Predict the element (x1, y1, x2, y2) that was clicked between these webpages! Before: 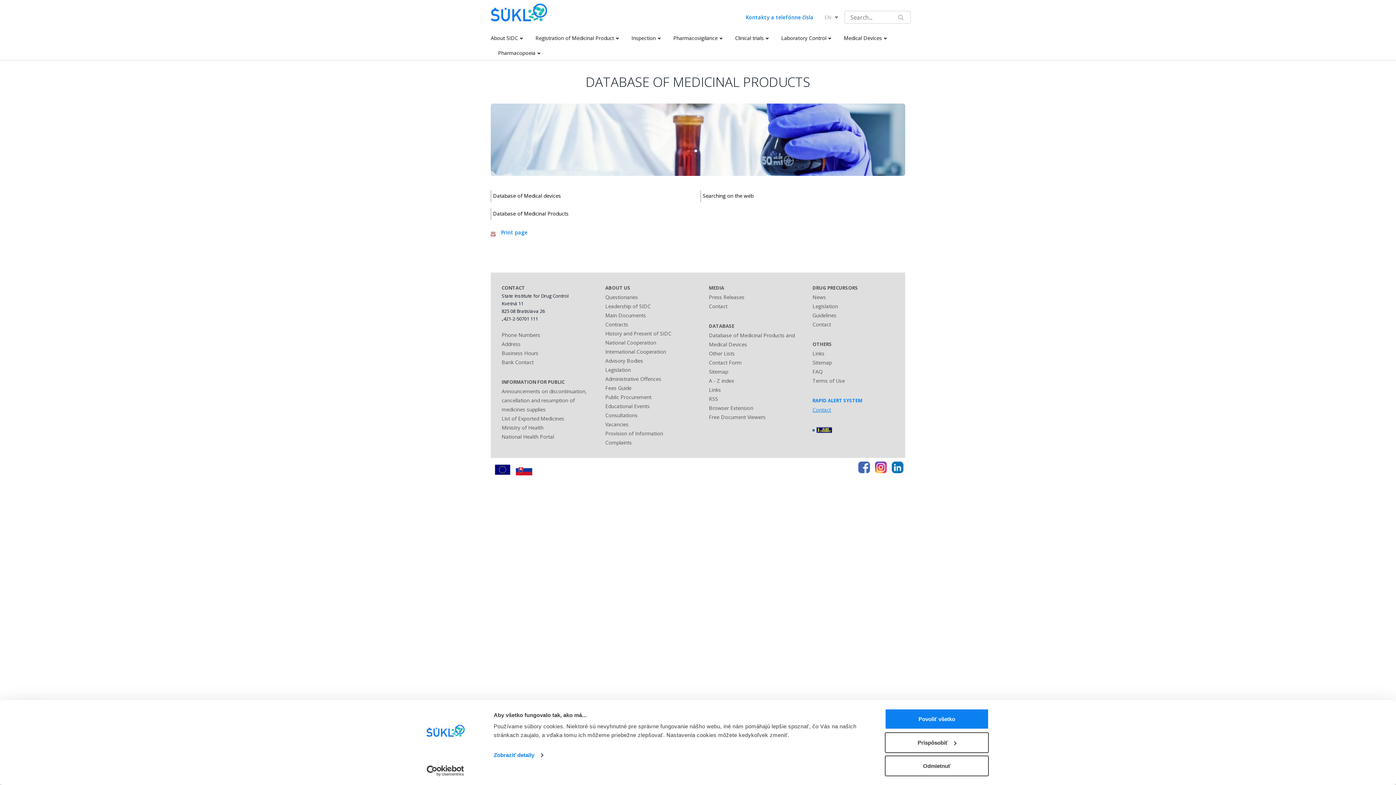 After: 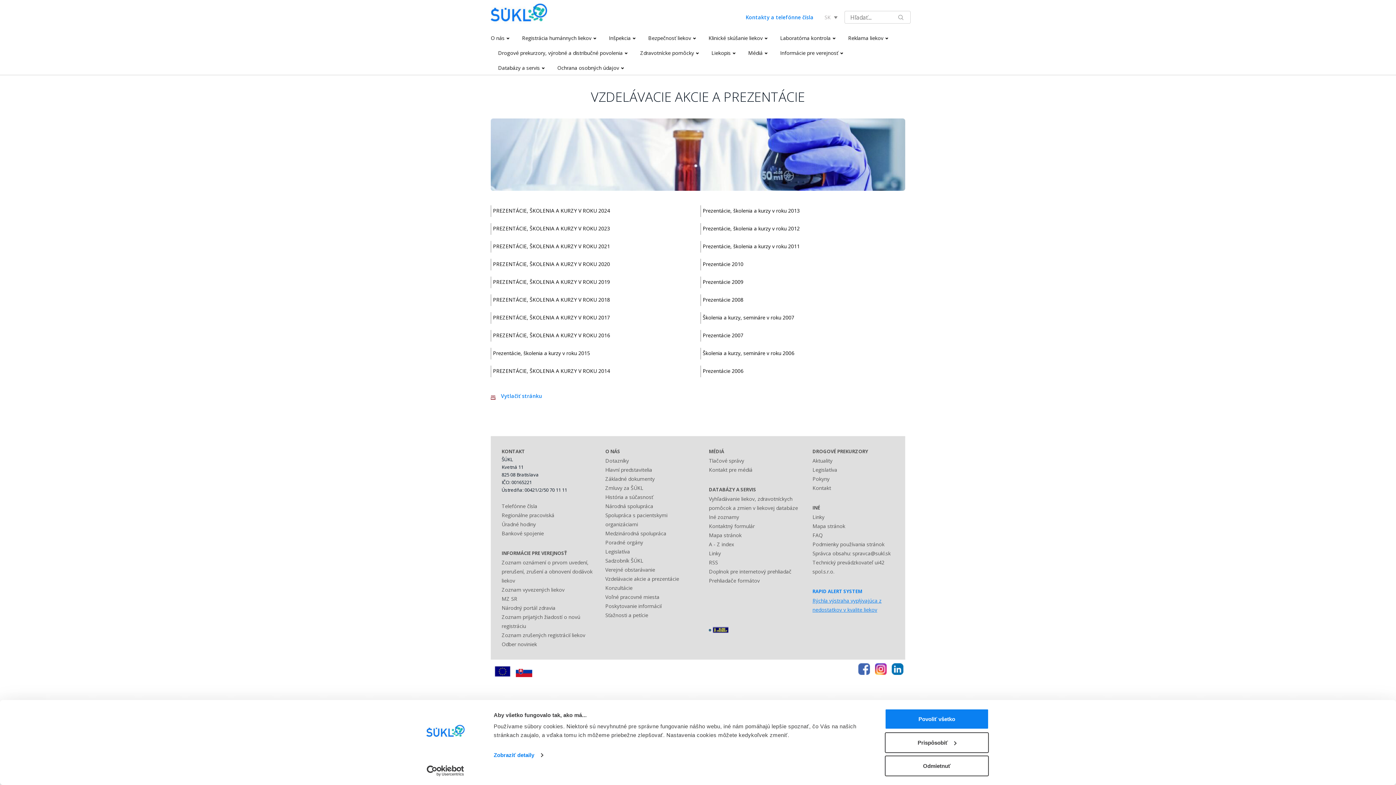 Action: label: Educational Events bbox: (605, 402, 649, 409)